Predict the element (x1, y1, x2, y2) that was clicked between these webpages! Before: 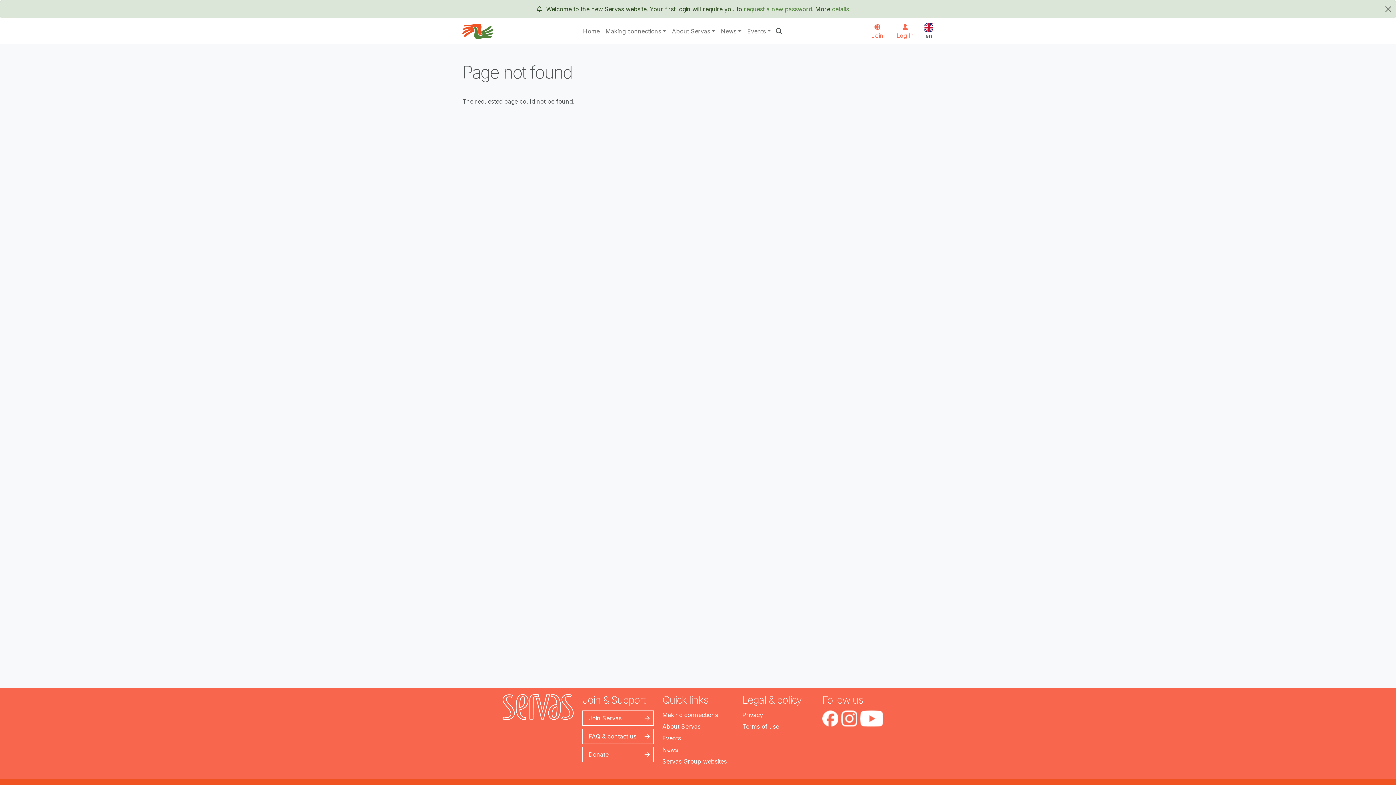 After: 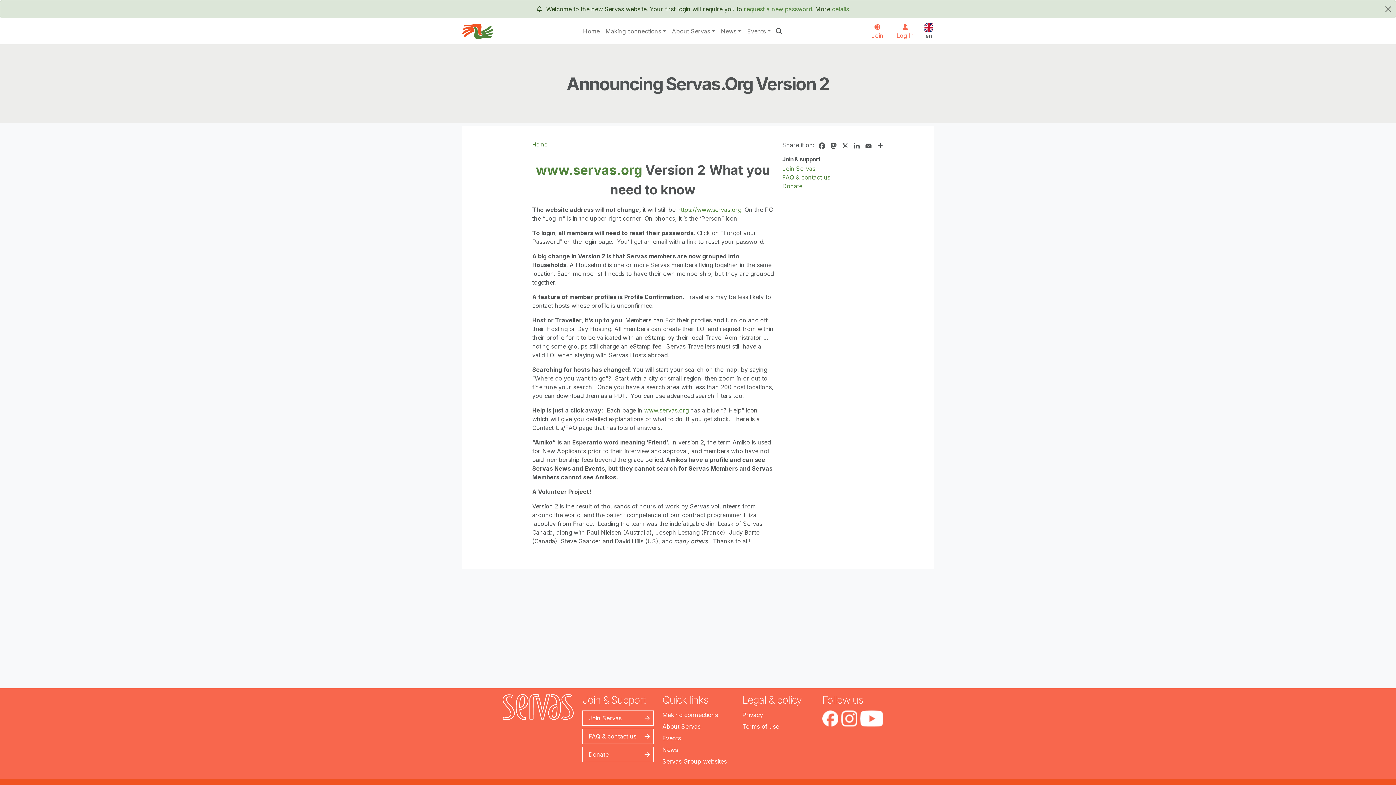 Action: label: details bbox: (832, 5, 849, 12)